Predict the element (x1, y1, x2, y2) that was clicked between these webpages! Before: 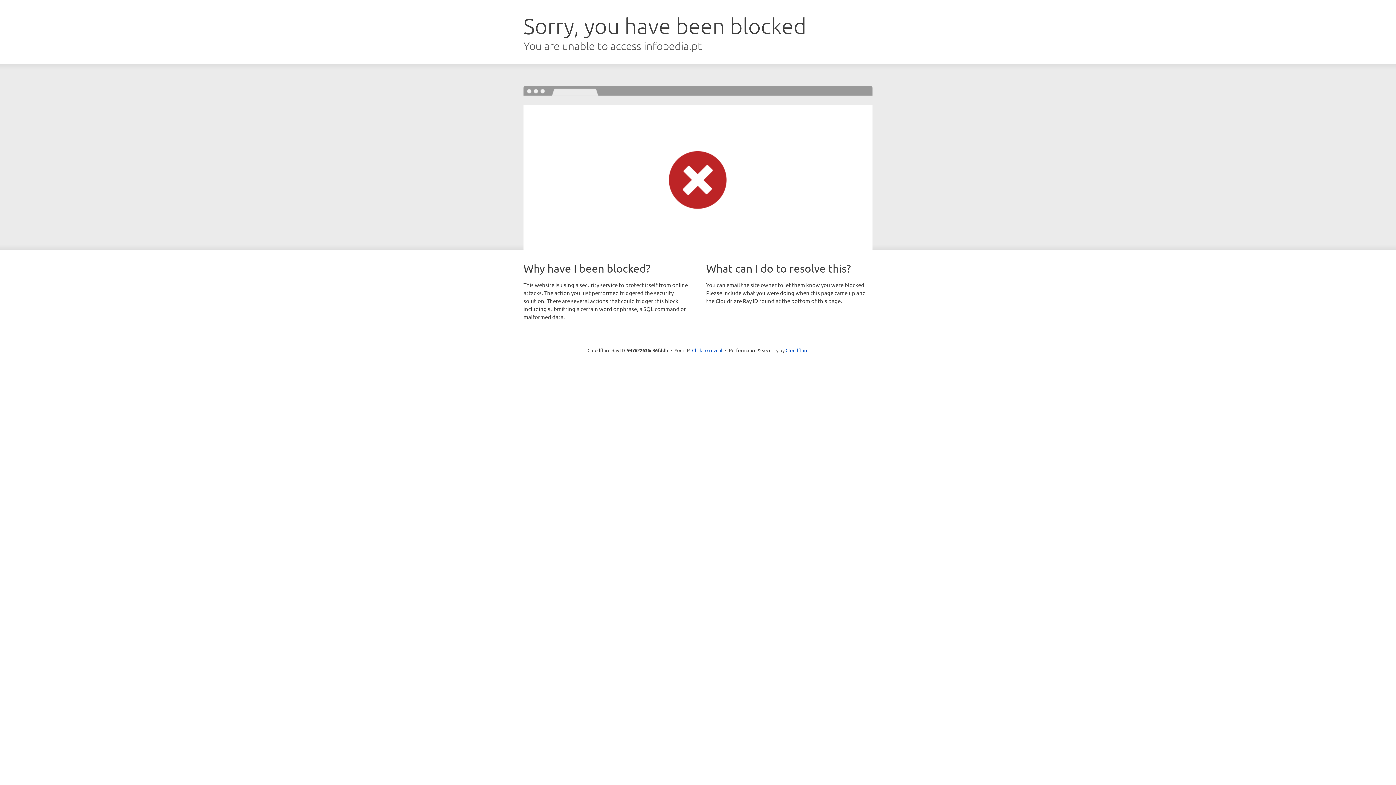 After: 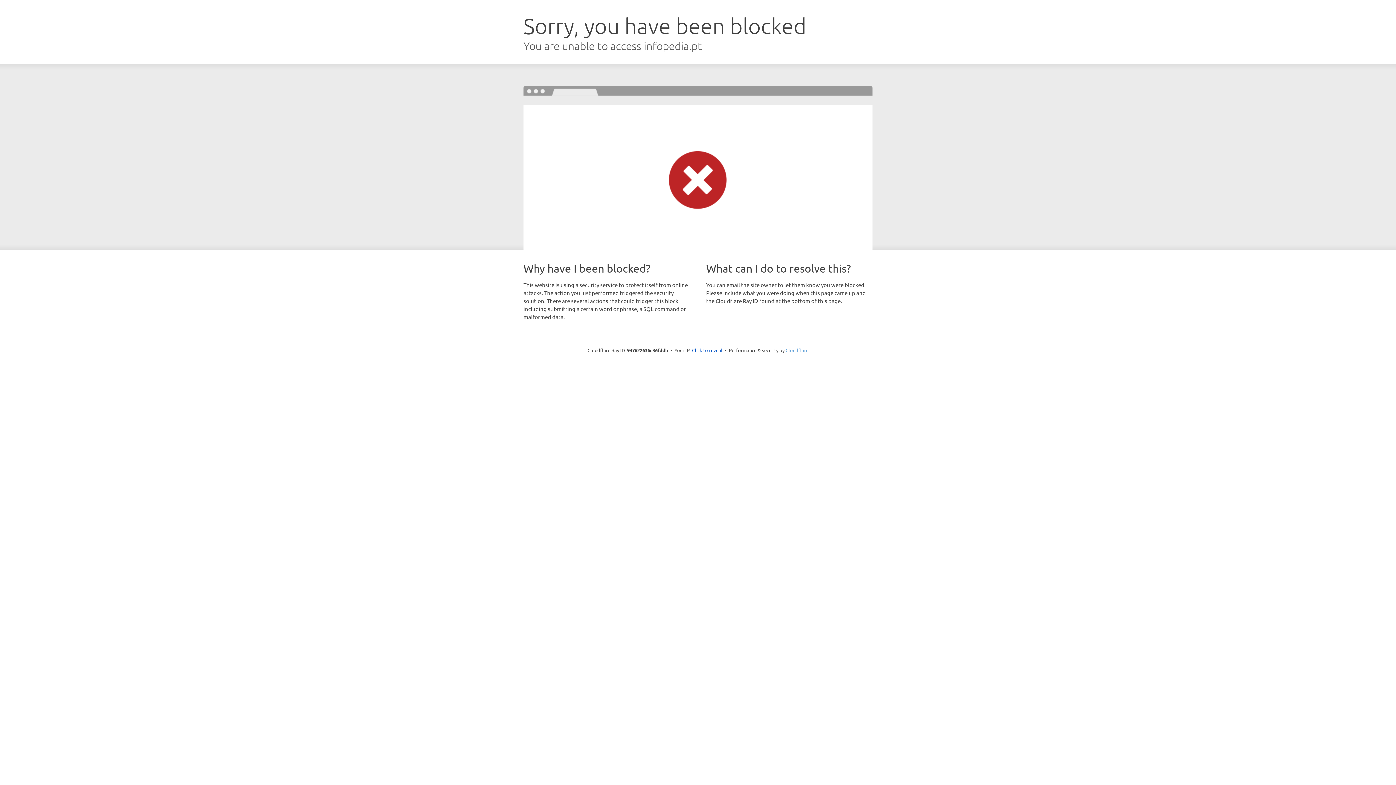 Action: label: Cloudflare bbox: (785, 347, 808, 353)